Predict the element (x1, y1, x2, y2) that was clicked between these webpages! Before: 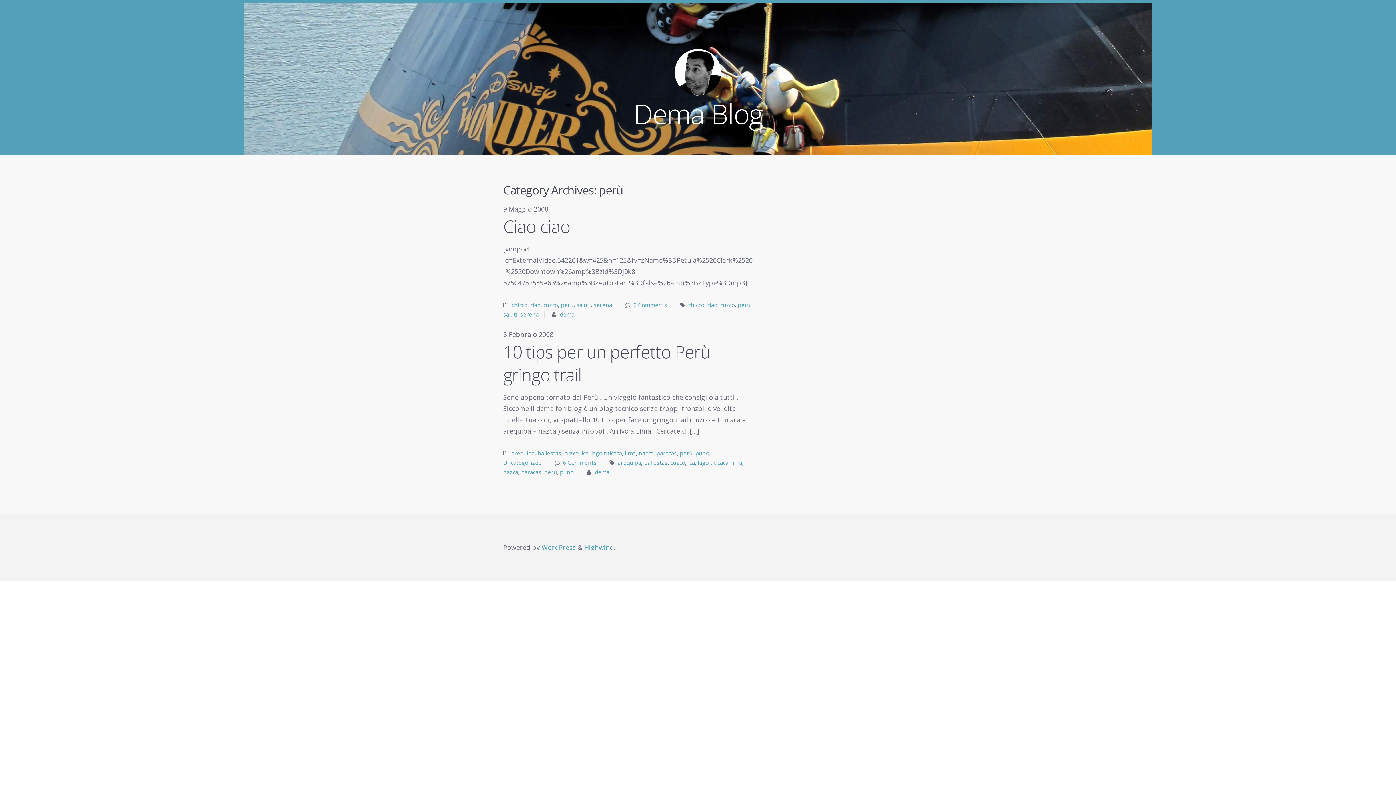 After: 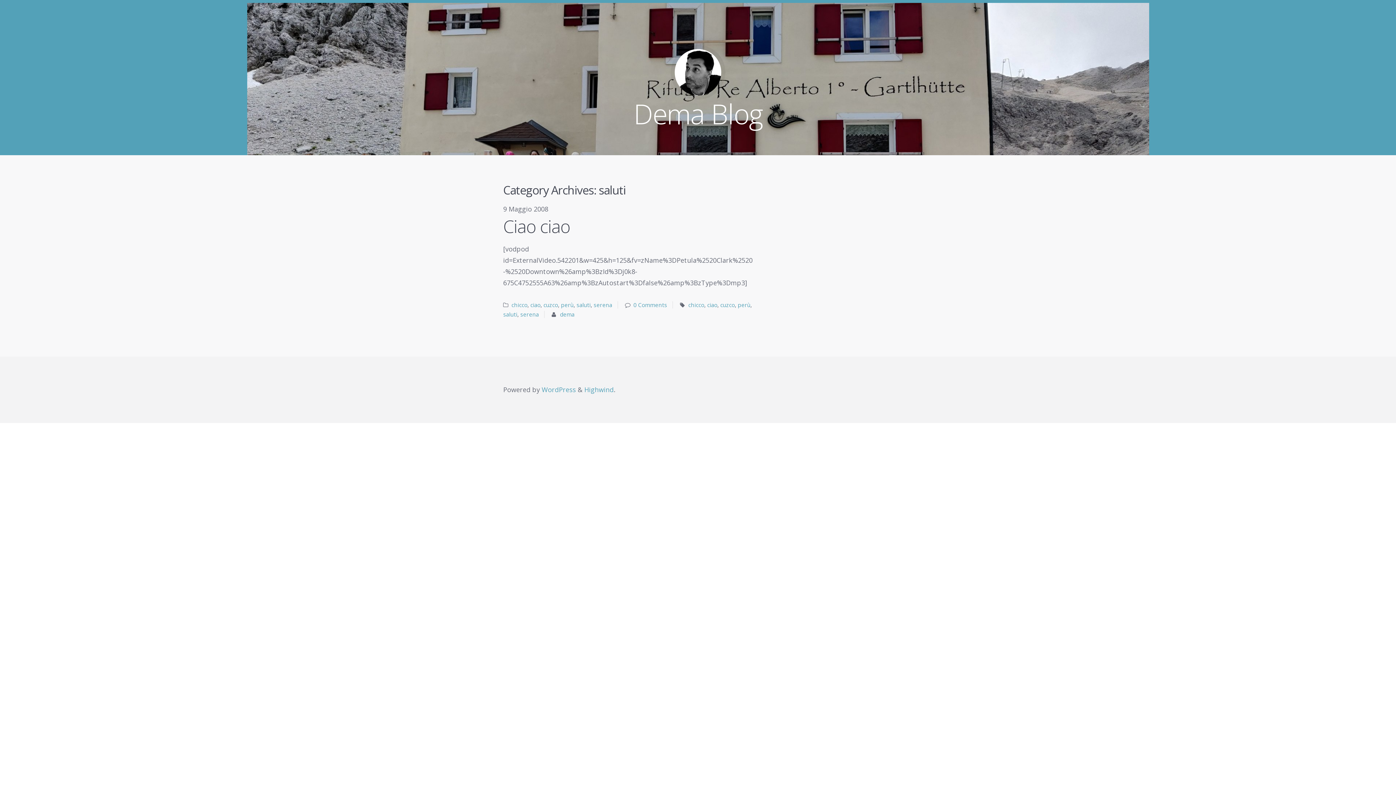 Action: bbox: (576, 301, 590, 308) label: saluti